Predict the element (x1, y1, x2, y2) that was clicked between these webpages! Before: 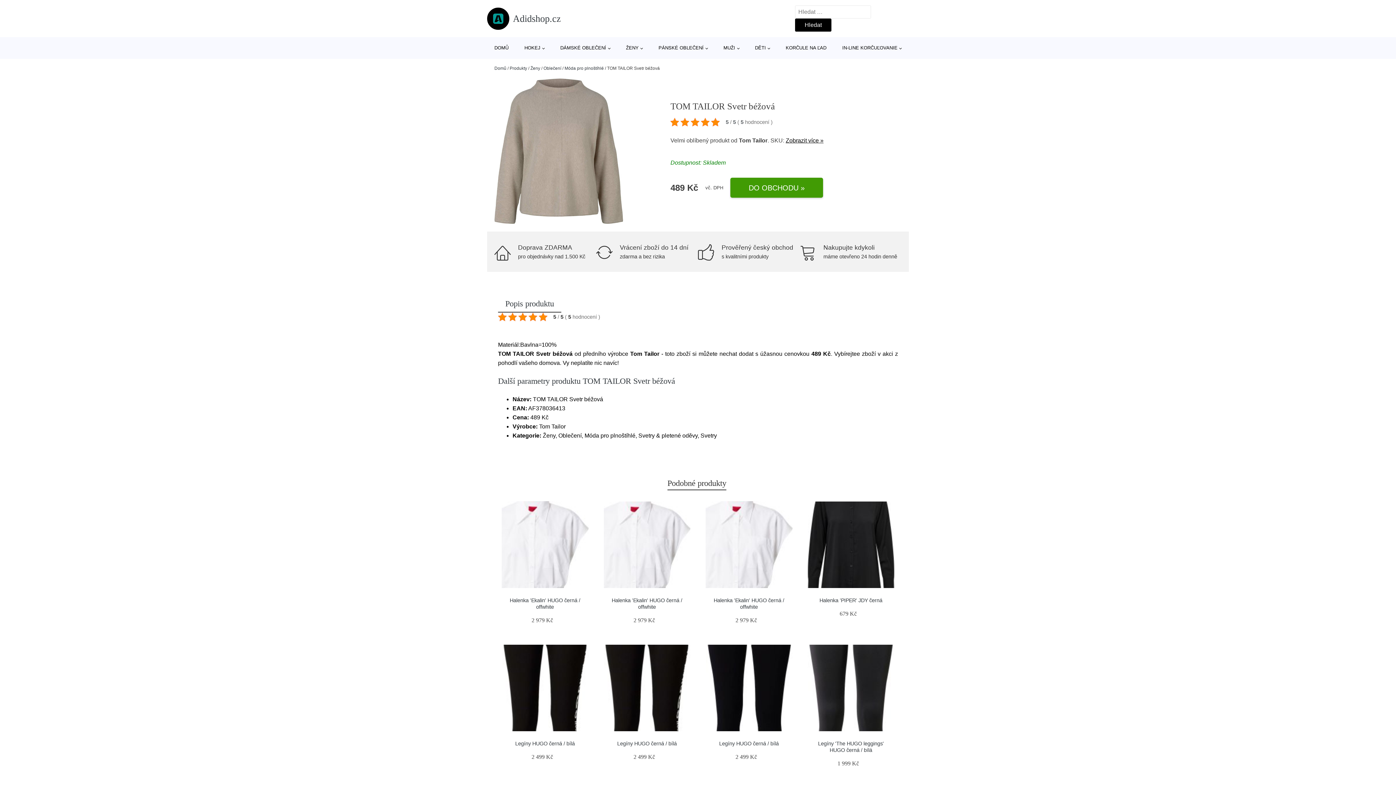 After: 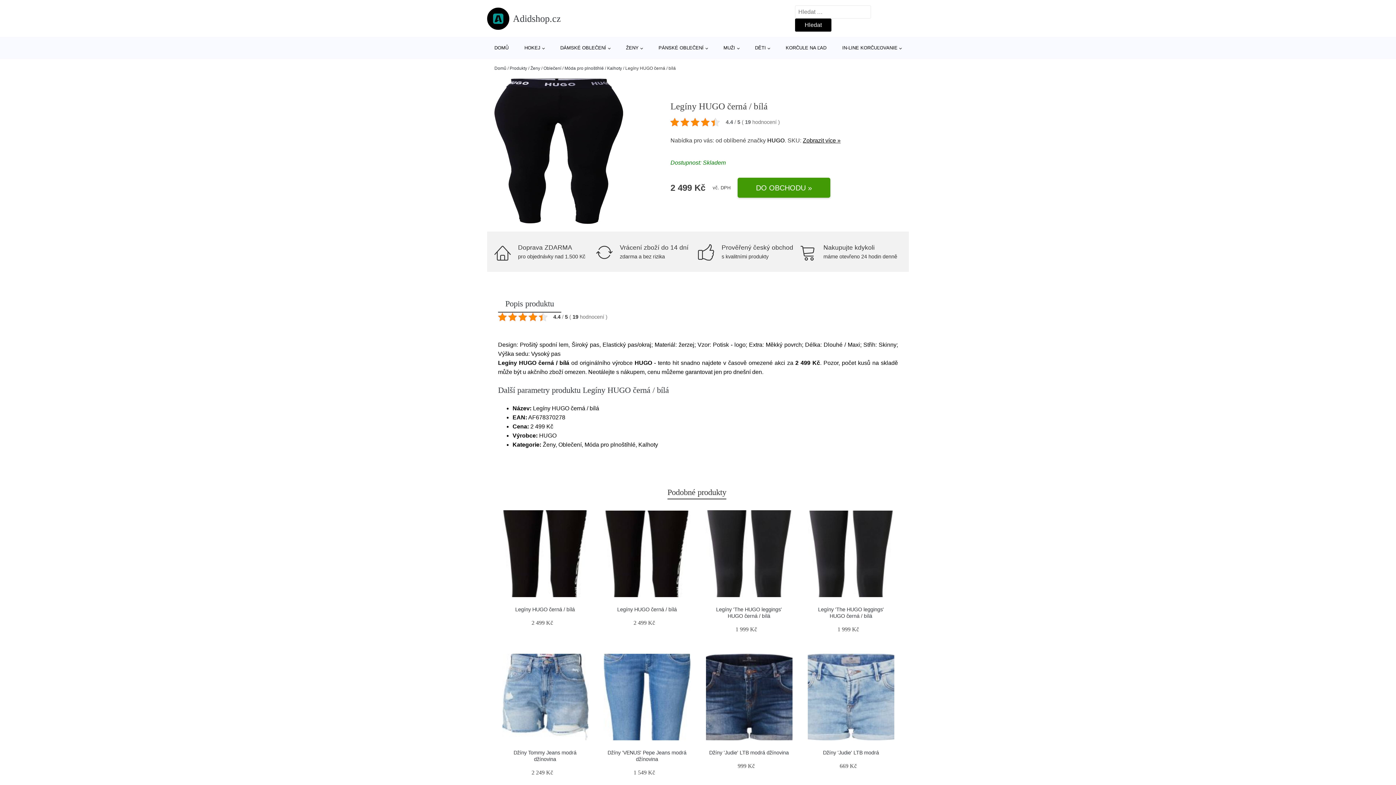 Action: bbox: (719, 741, 779, 746) label: Legíny HUGO černá / bílá